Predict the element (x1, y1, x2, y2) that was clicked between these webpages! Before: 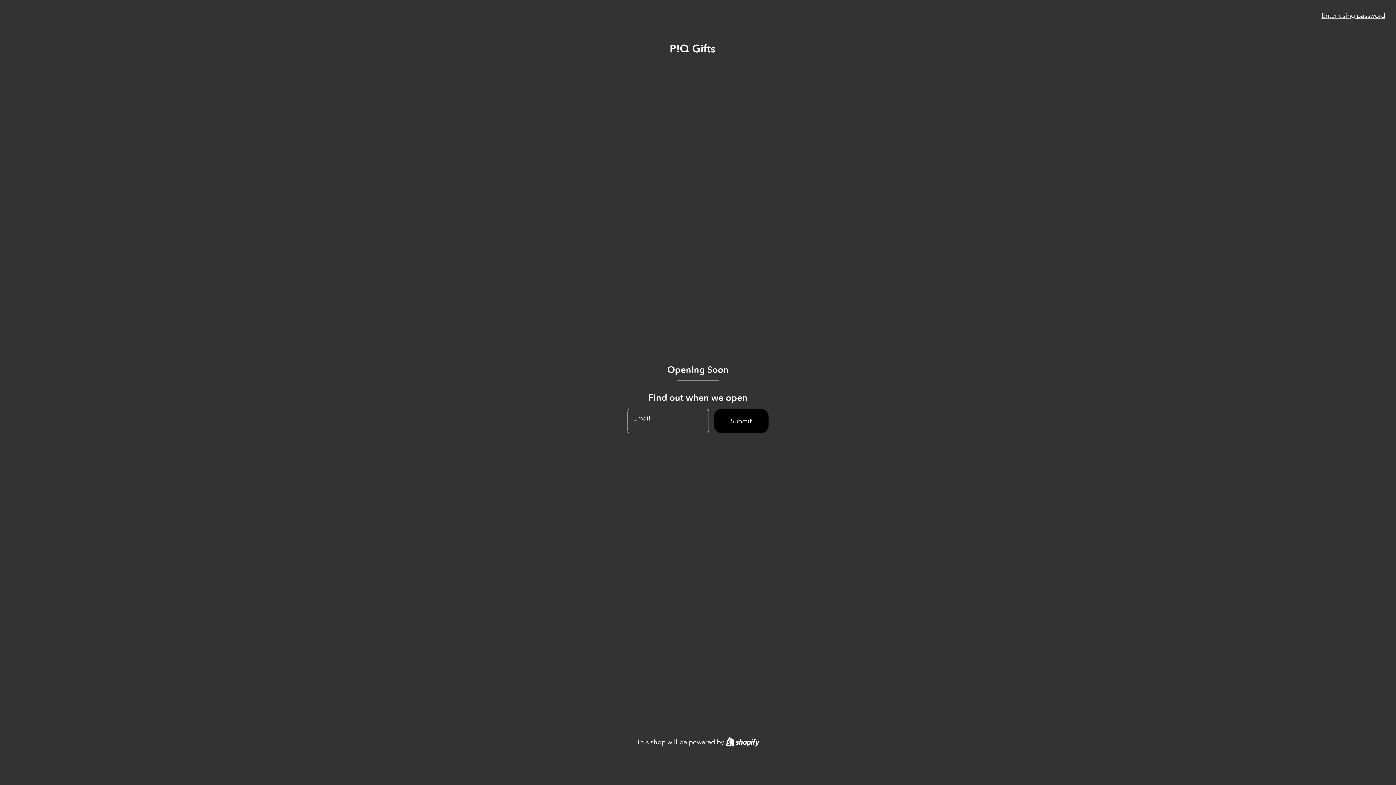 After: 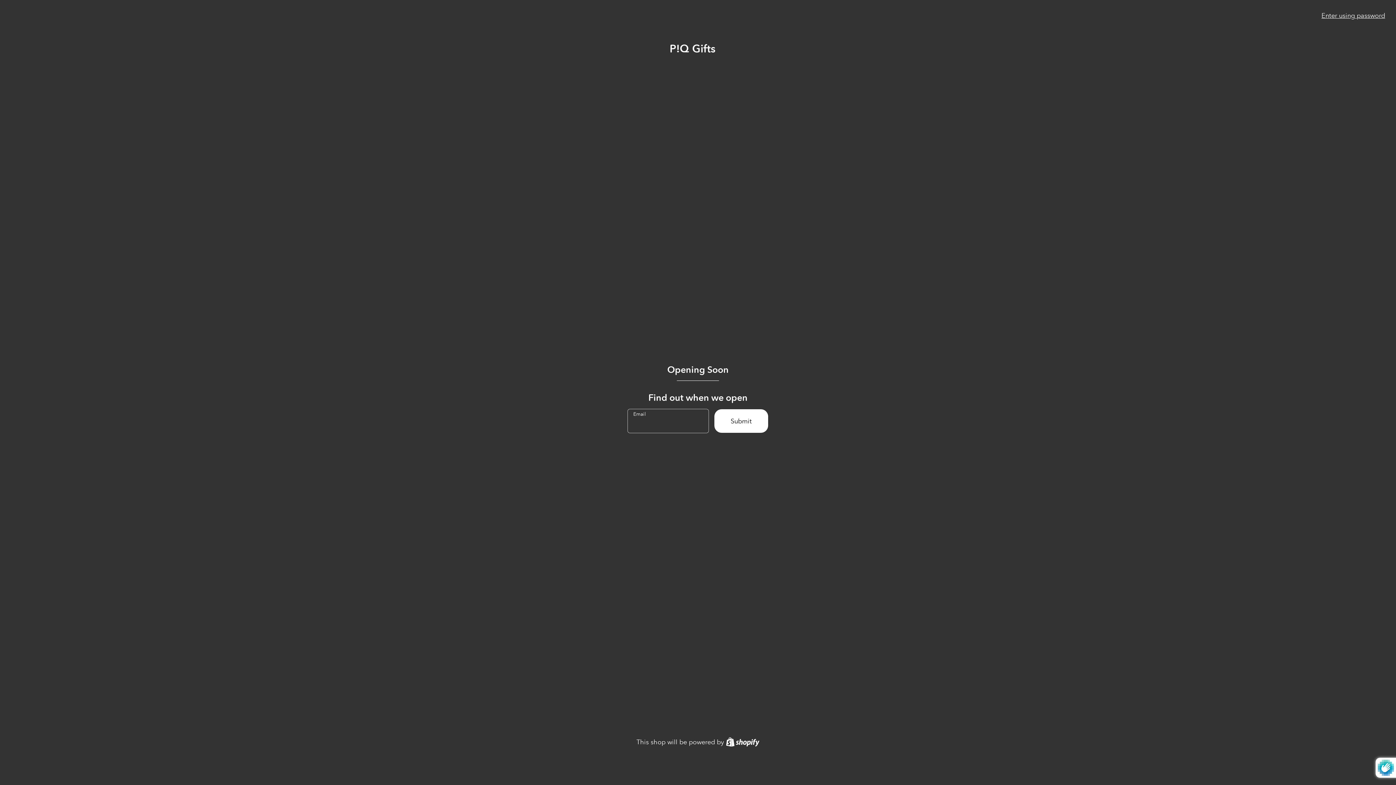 Action: bbox: (714, 409, 768, 433) label: Submit